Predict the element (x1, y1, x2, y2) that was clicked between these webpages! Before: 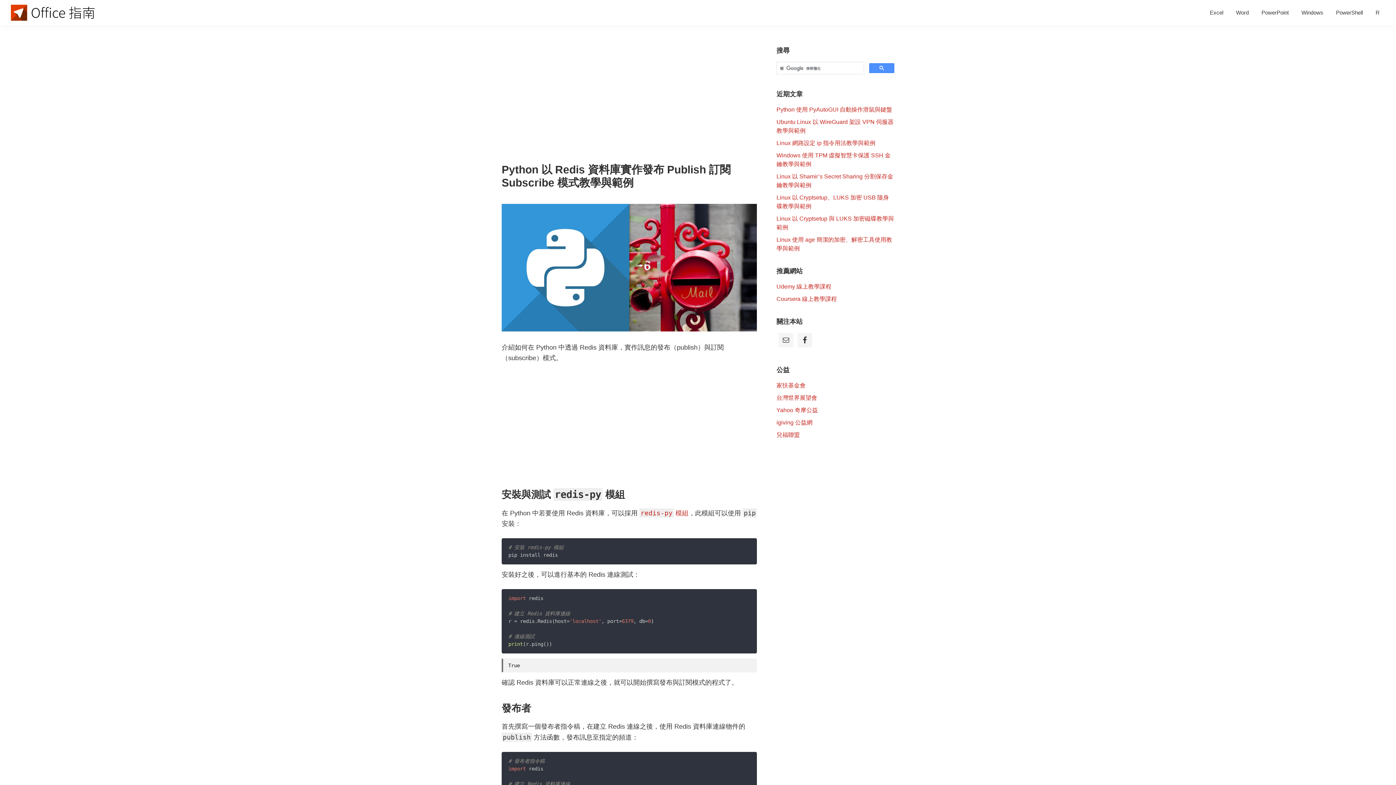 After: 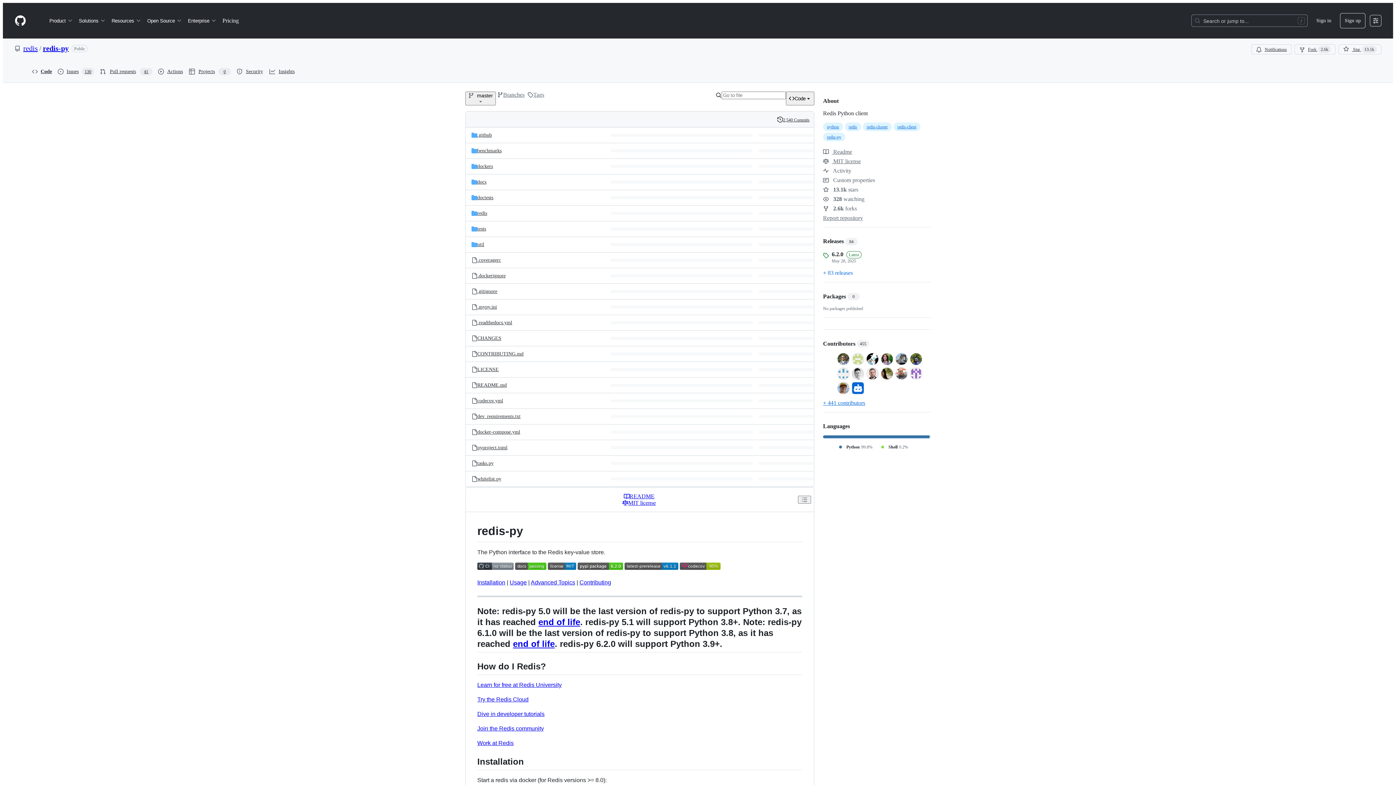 Action: bbox: (639, 509, 688, 517) label: redis-py 模組